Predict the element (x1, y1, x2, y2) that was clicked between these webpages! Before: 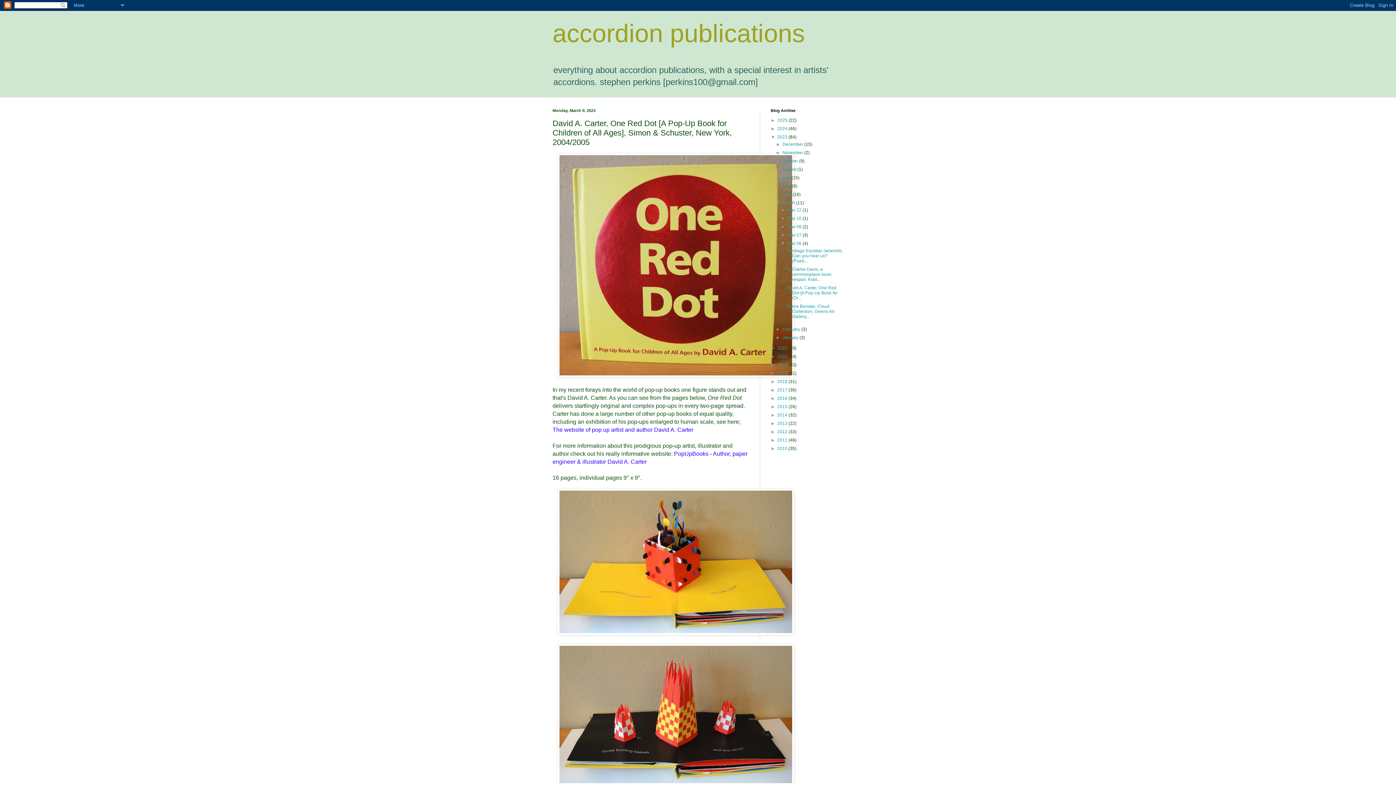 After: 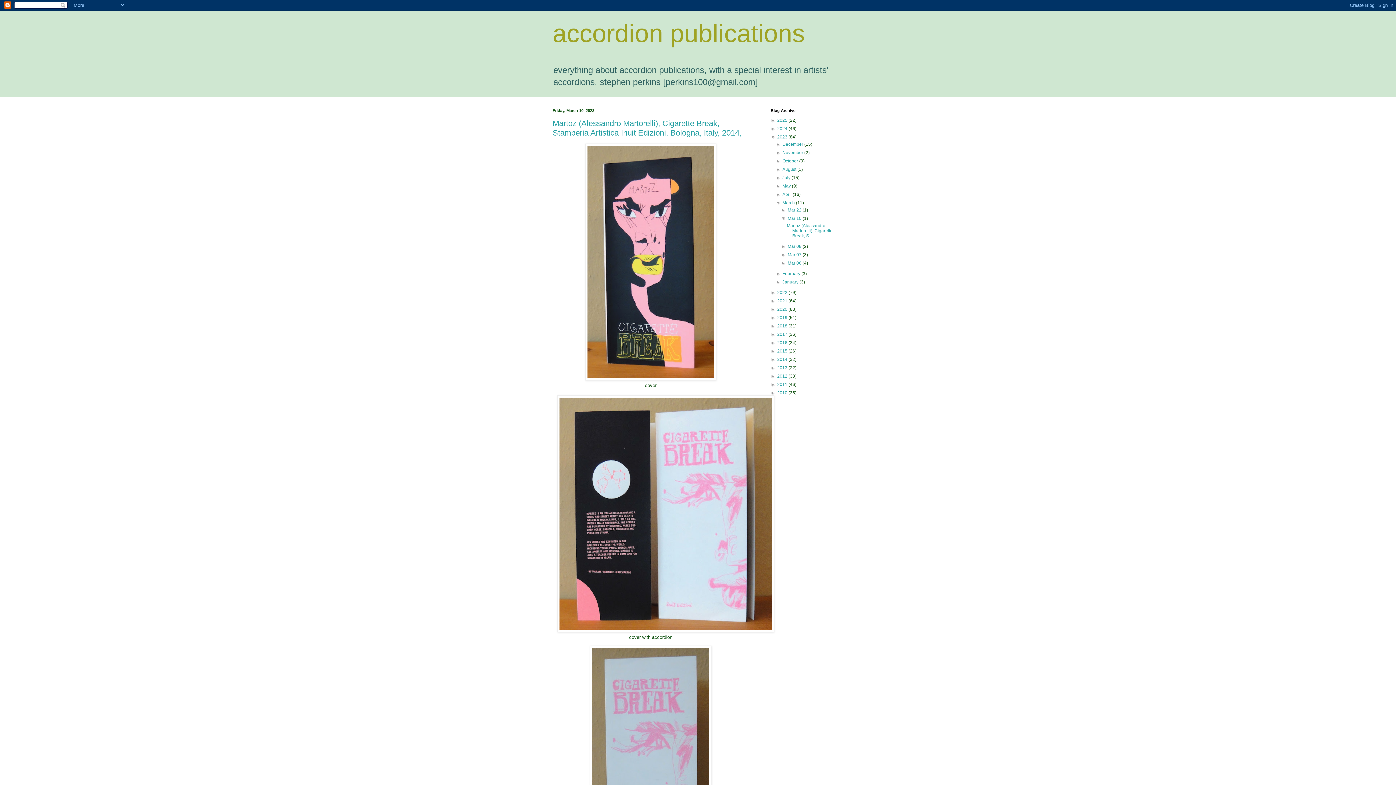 Action: label: Mar 10  bbox: (787, 216, 802, 221)